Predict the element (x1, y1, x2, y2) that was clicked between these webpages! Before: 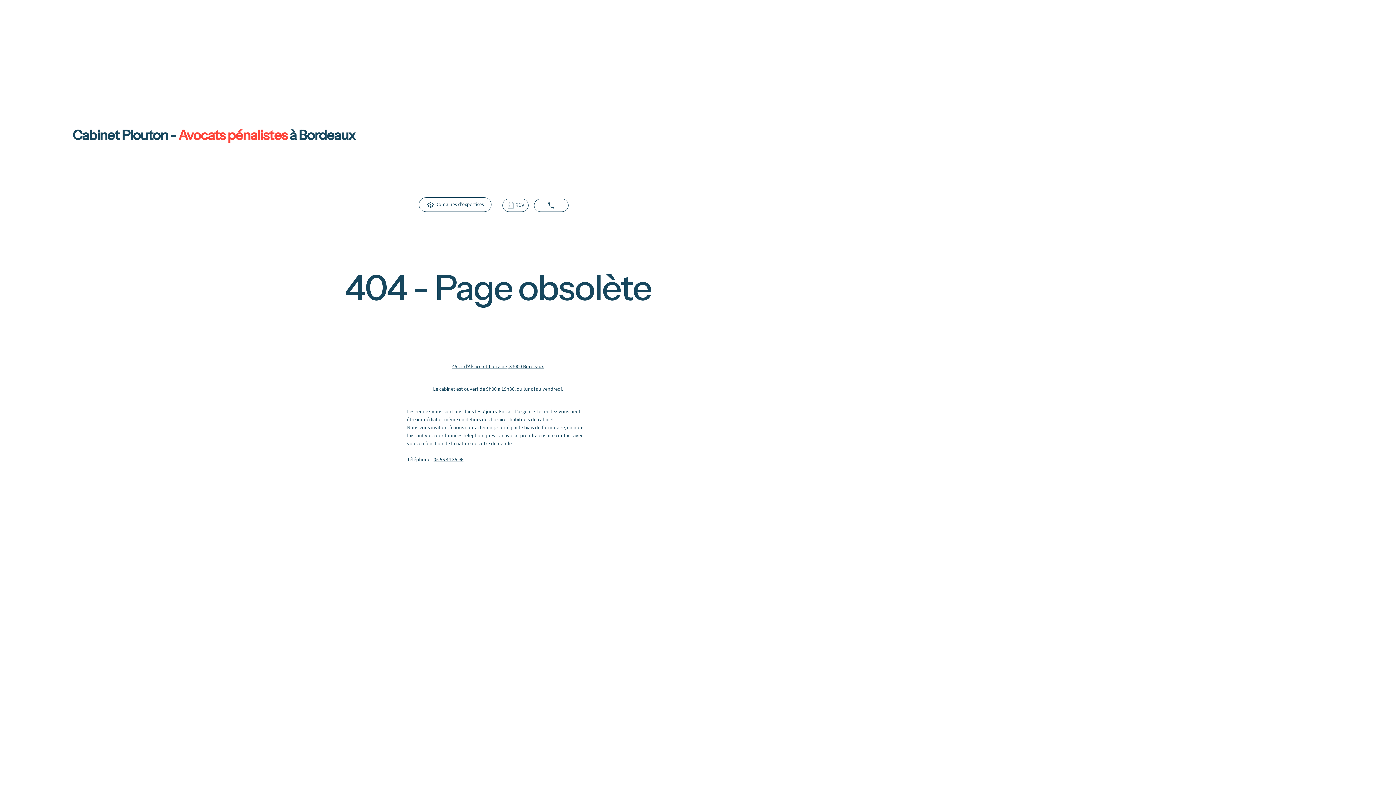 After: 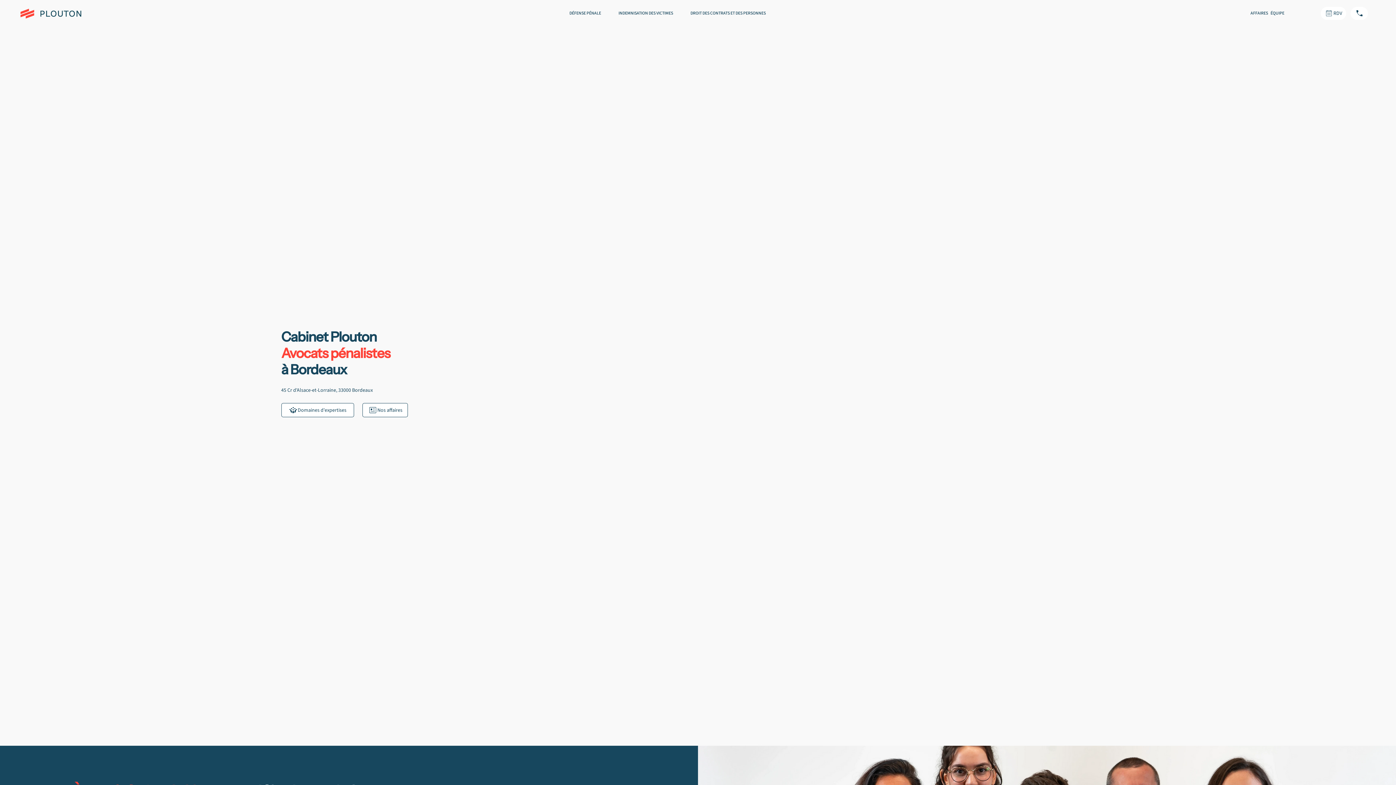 Action: label: Domaines d'expertises bbox: (418, 197, 491, 212)